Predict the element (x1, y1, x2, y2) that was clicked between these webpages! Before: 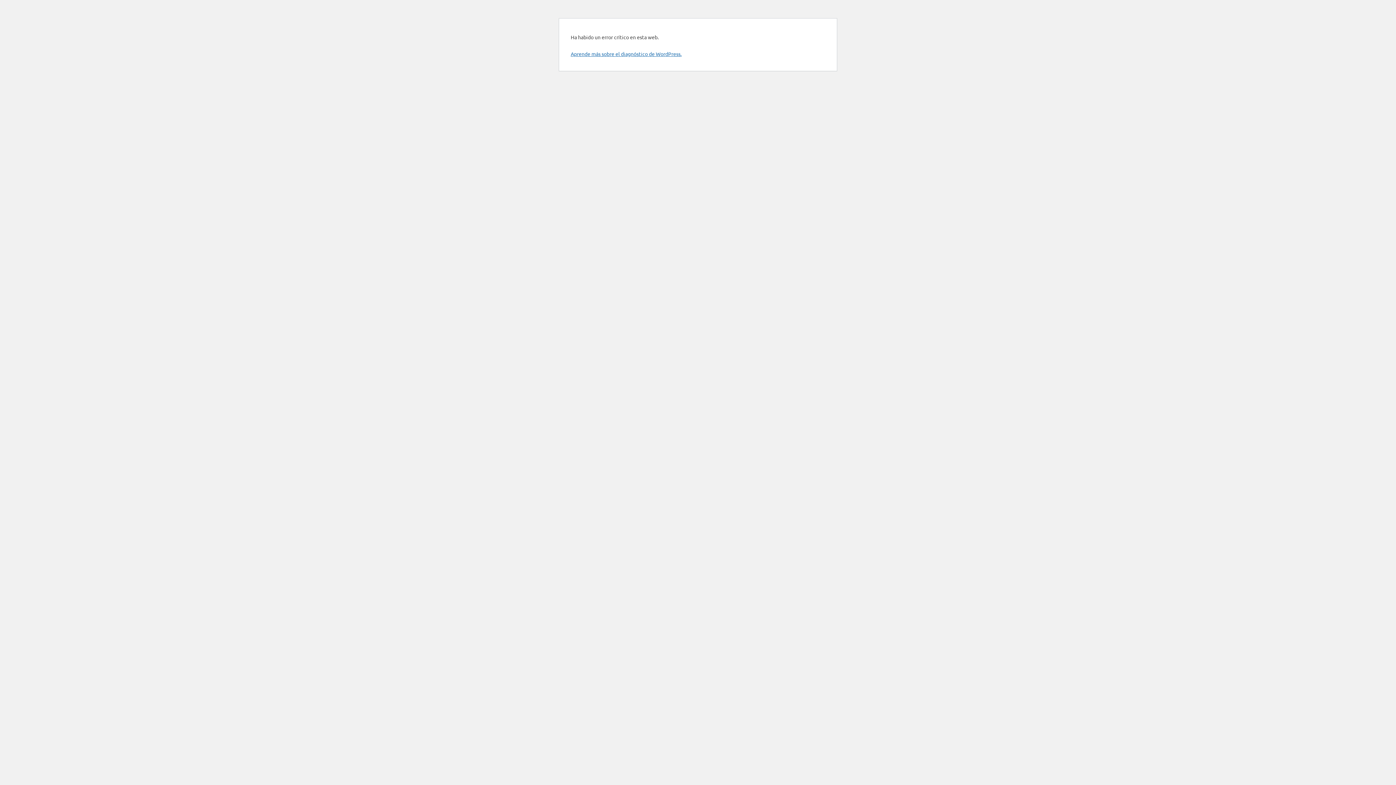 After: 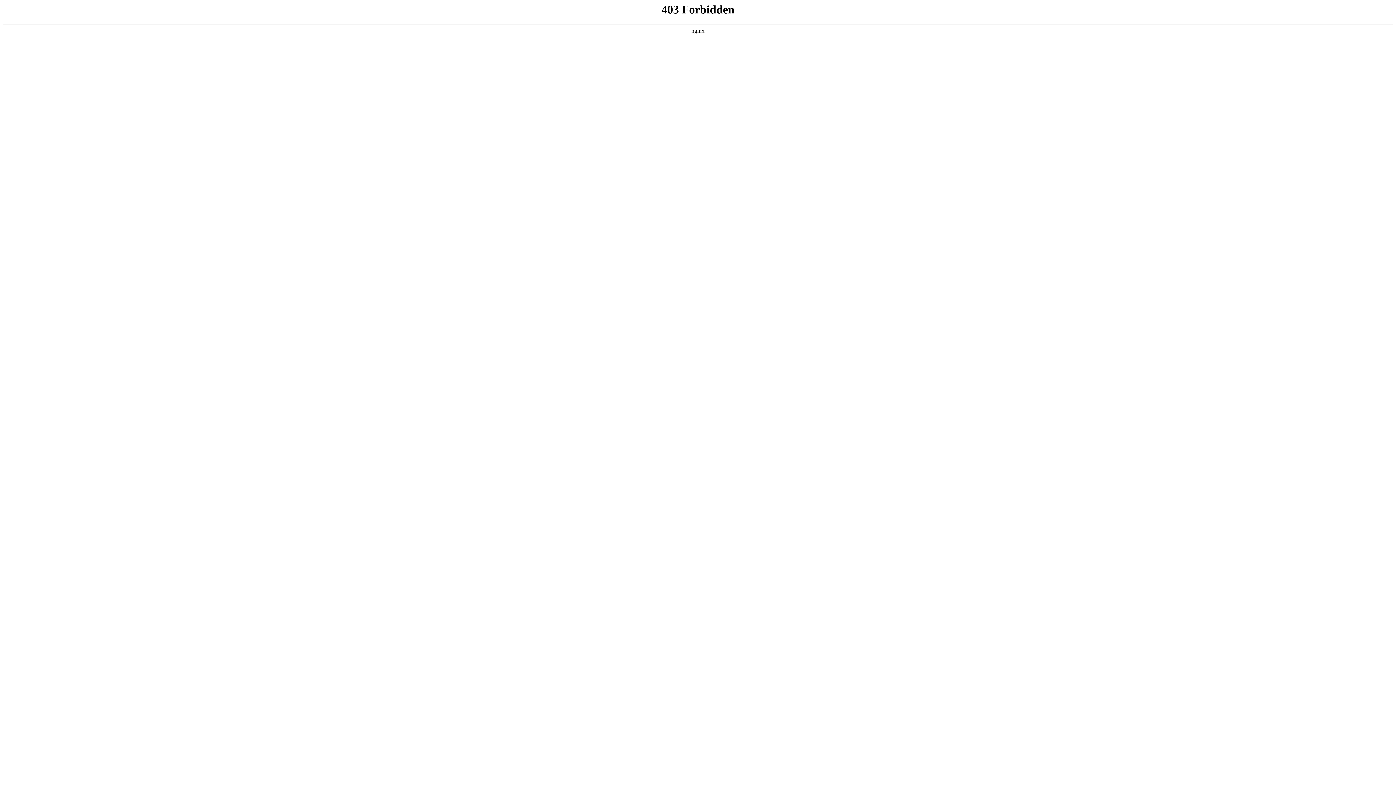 Action: bbox: (570, 50, 681, 57) label: Aprende más sobre el diagnóstico de WordPress.